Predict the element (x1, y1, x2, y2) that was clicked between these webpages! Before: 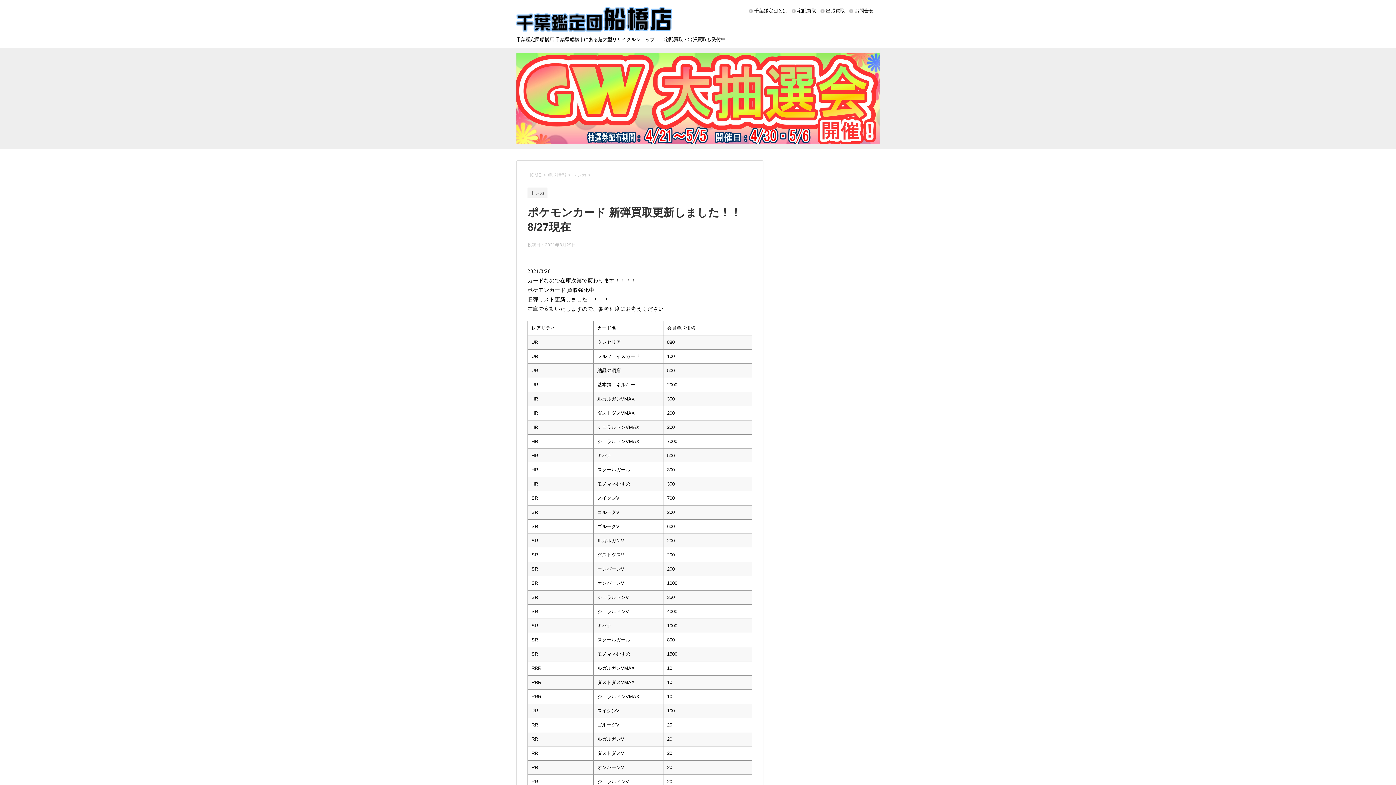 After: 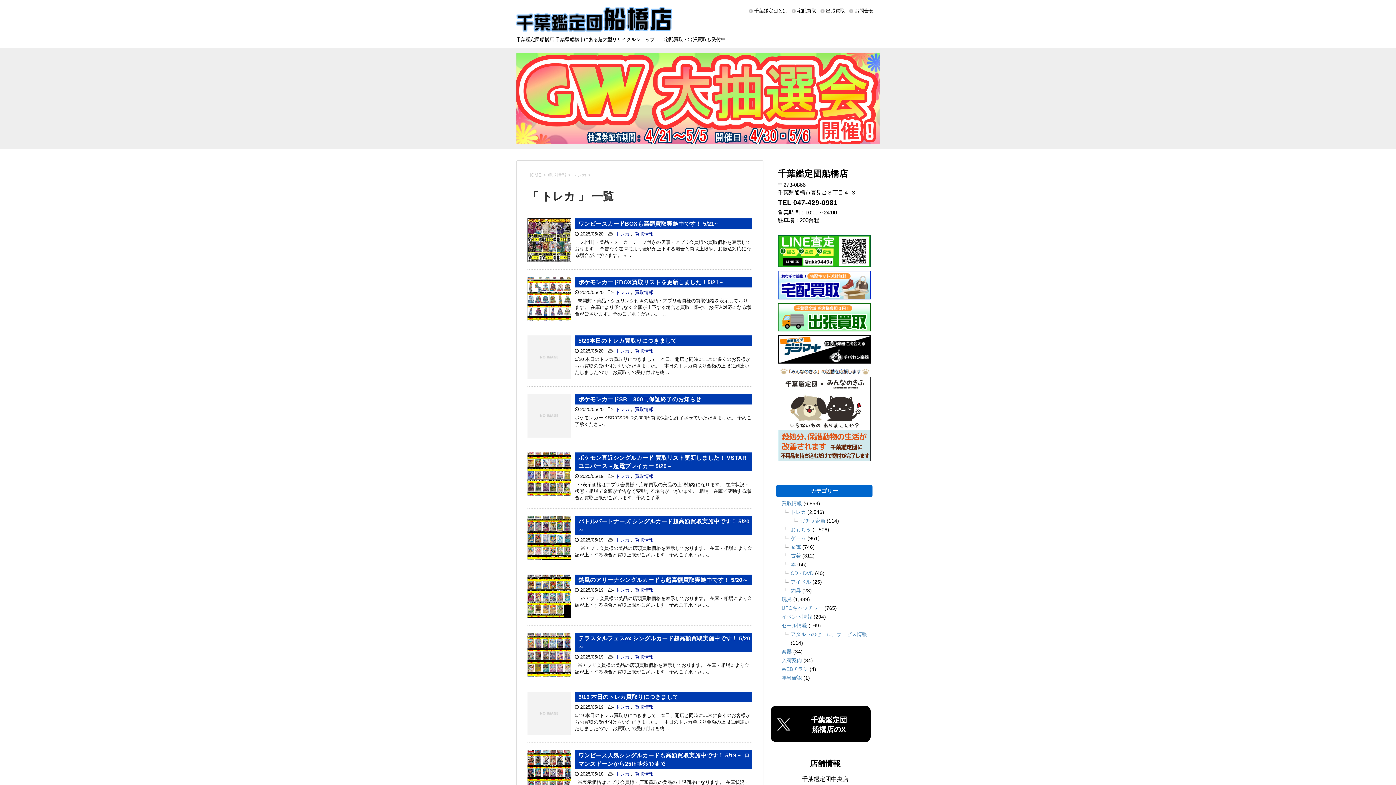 Action: bbox: (572, 172, 588, 177) label: トレカ 